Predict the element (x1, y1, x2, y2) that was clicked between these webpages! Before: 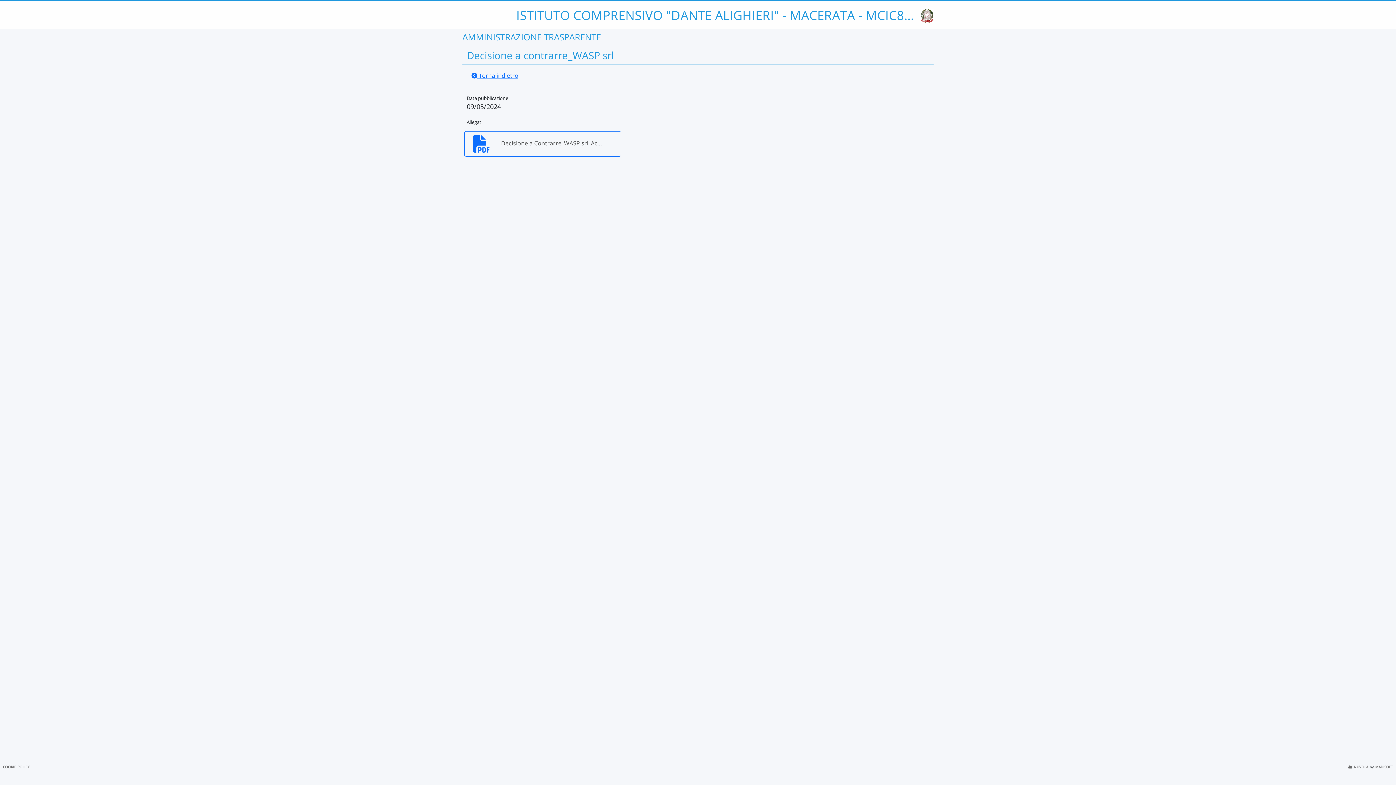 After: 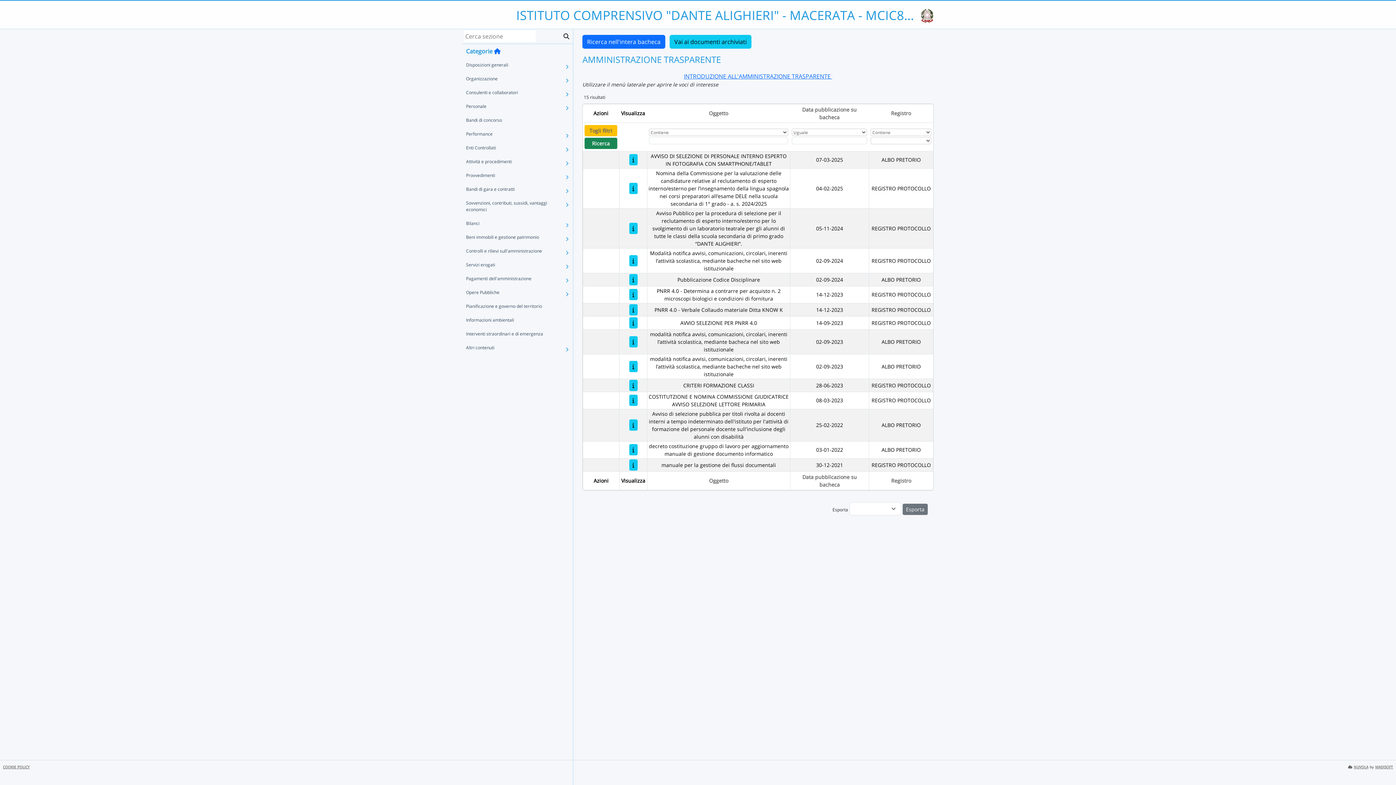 Action: bbox: (466, 68, 523, 82) label:  Torna indietro